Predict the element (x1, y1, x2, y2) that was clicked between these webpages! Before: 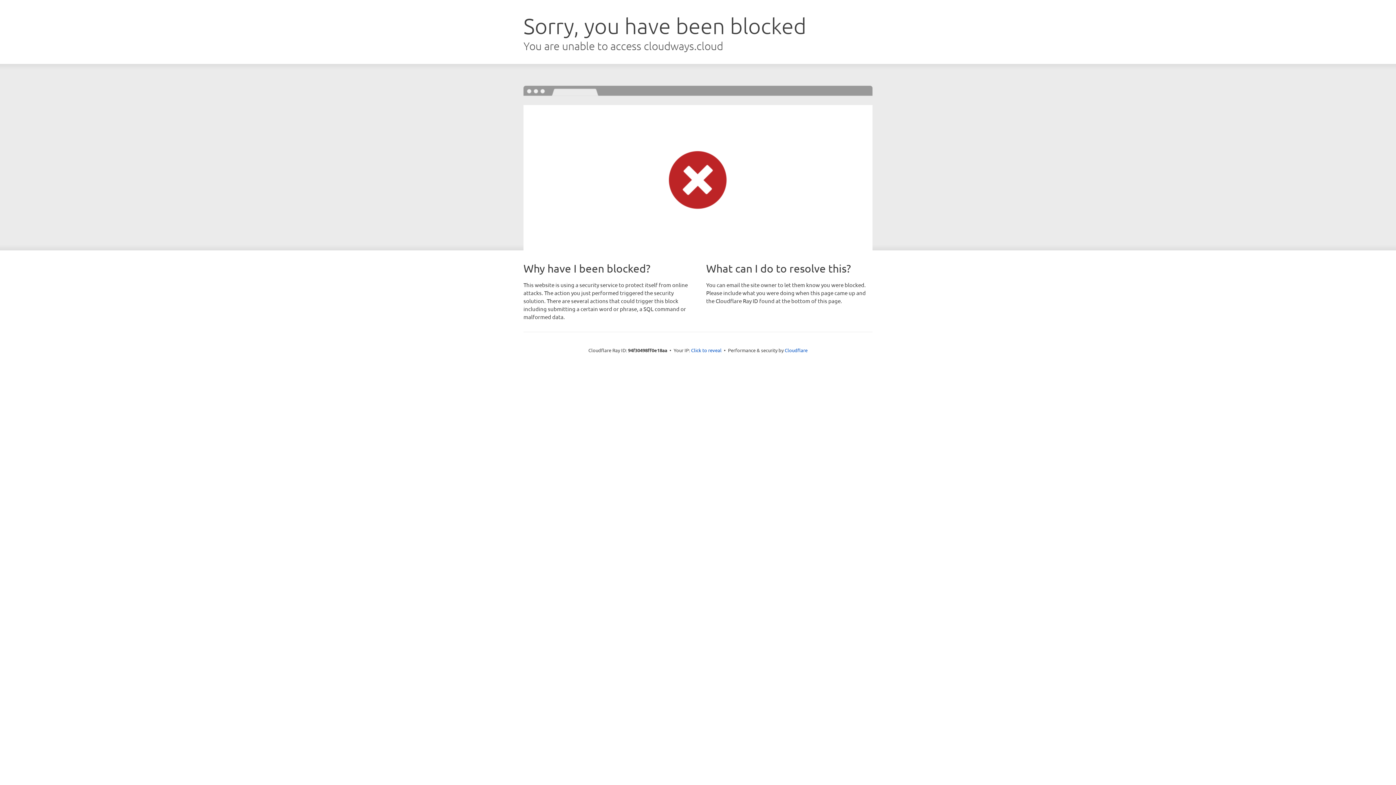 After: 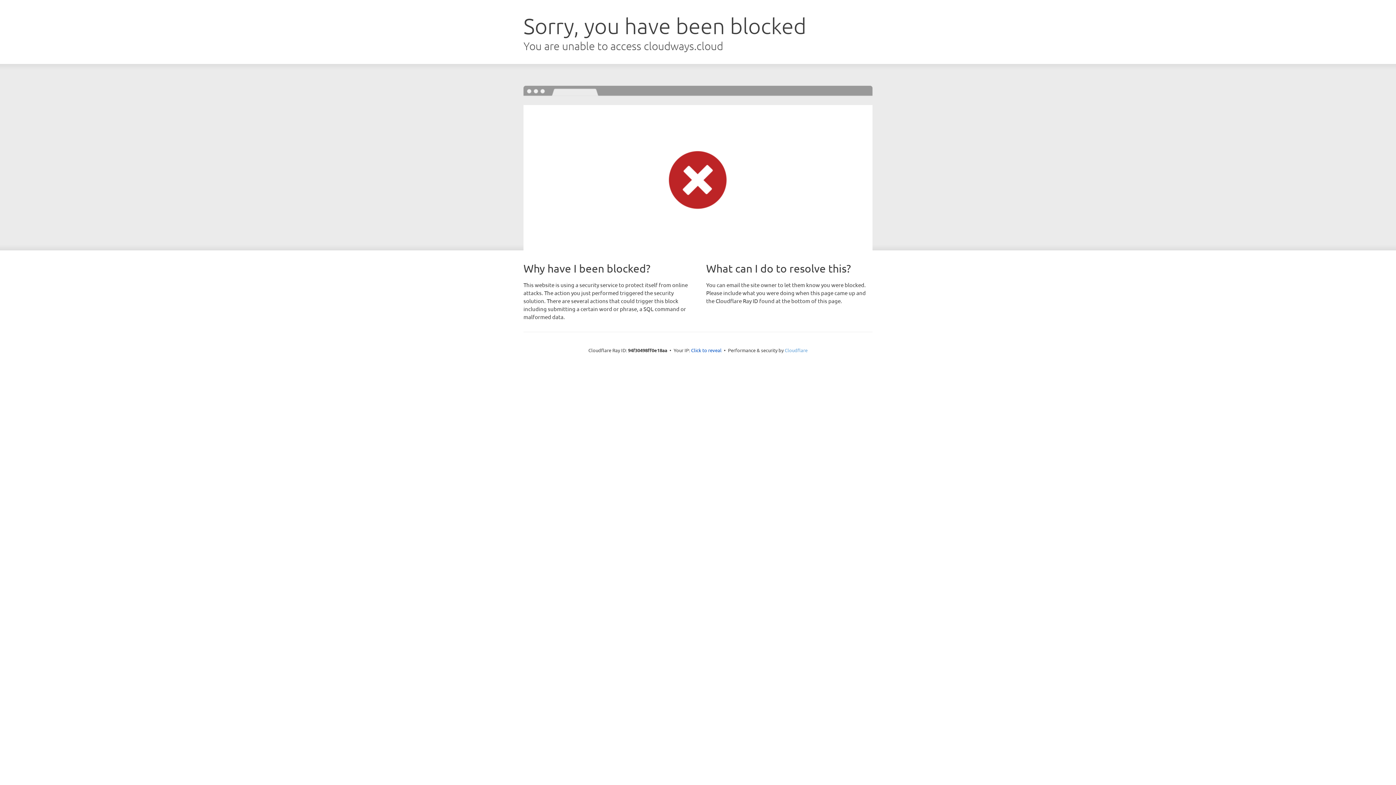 Action: bbox: (784, 347, 807, 353) label: Cloudflare